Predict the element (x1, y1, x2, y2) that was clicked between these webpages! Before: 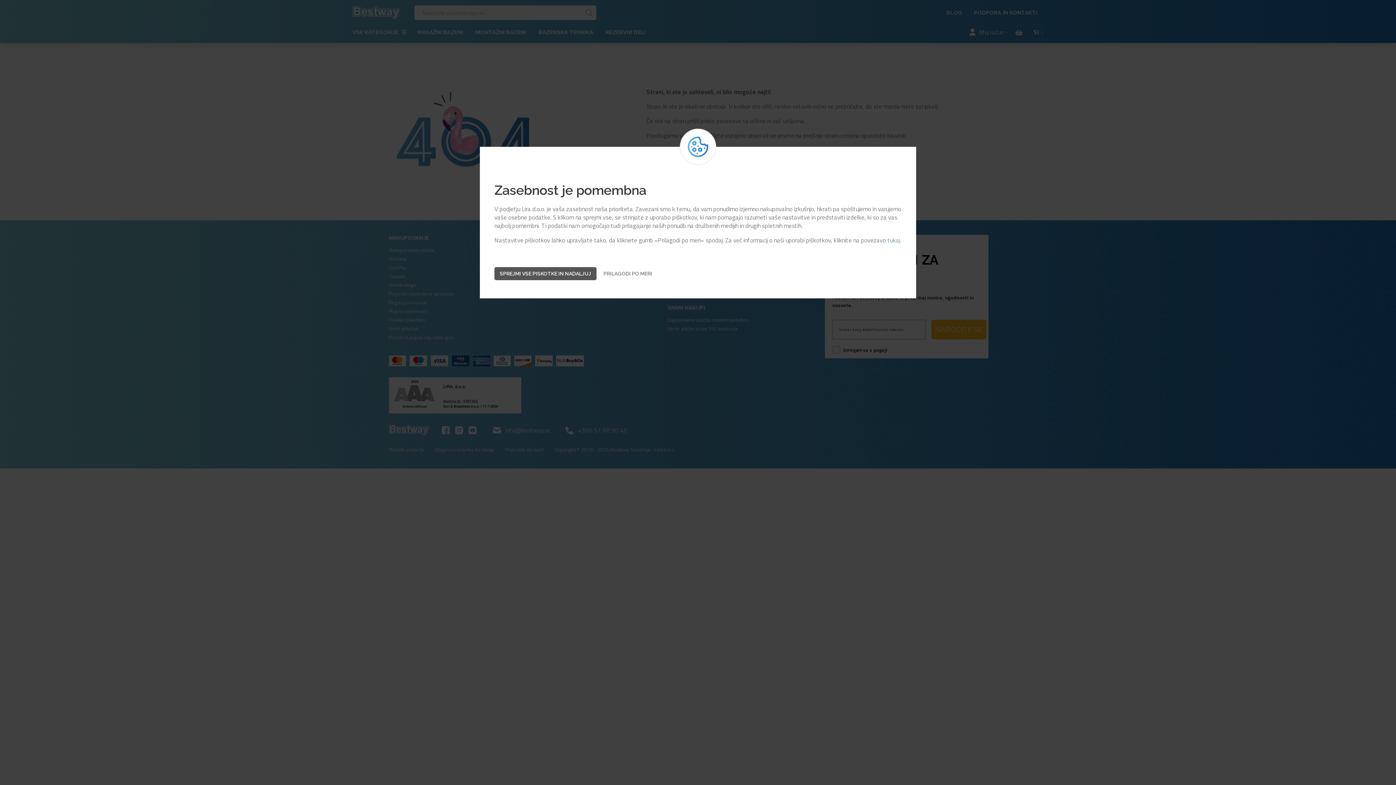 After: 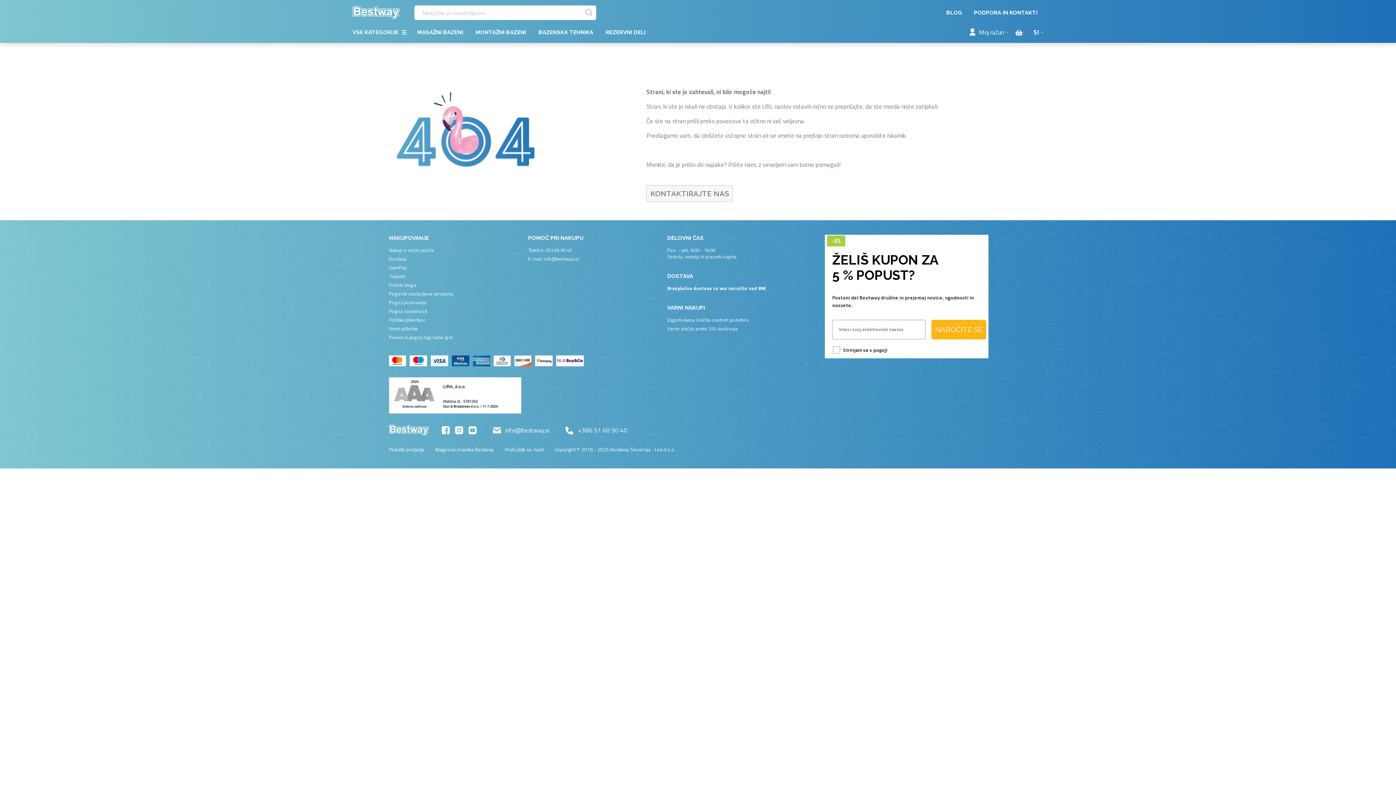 Action: bbox: (494, 267, 596, 280) label: SPREJMI VSE PISKOTKE IN NADALJUJ